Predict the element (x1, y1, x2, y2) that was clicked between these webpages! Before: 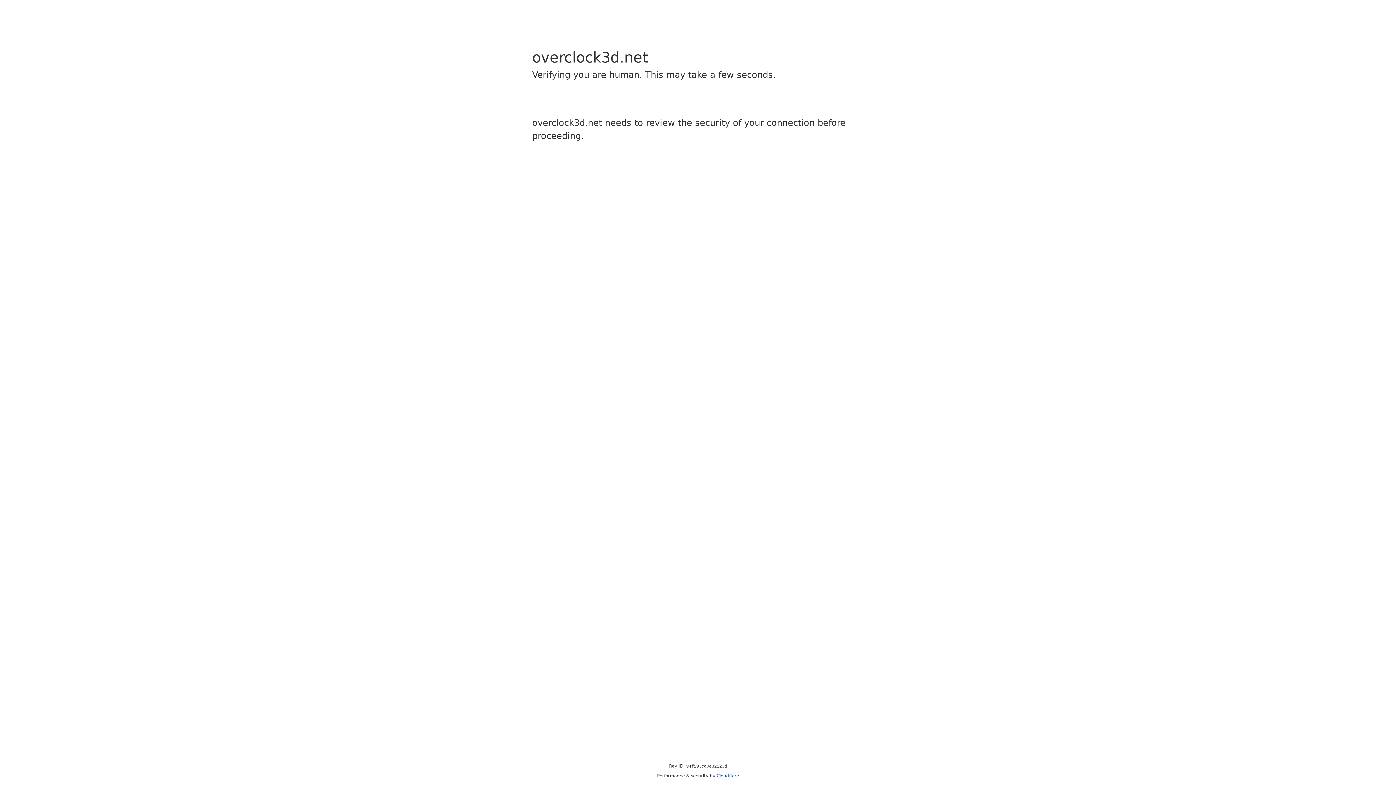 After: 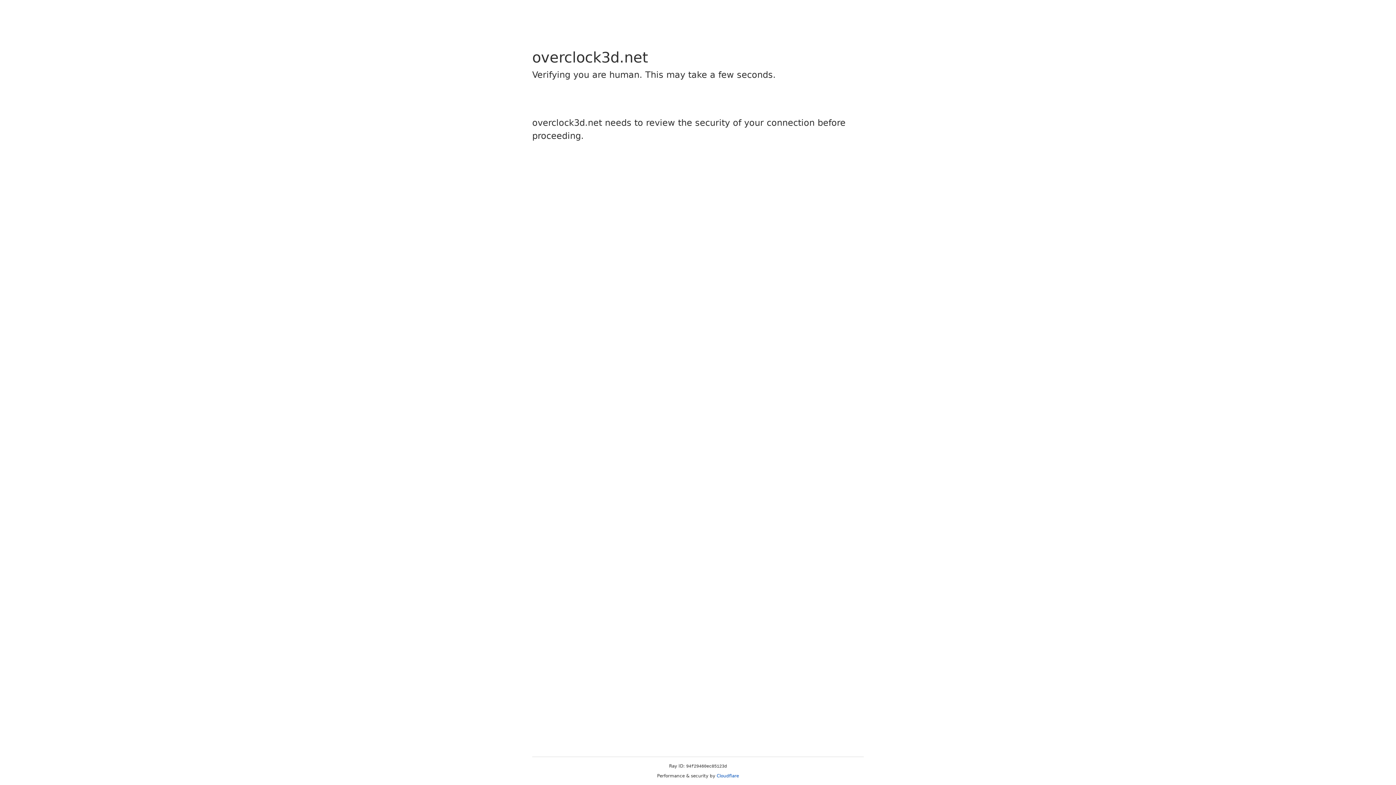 Action: label: Cloudflare bbox: (716, 773, 739, 778)